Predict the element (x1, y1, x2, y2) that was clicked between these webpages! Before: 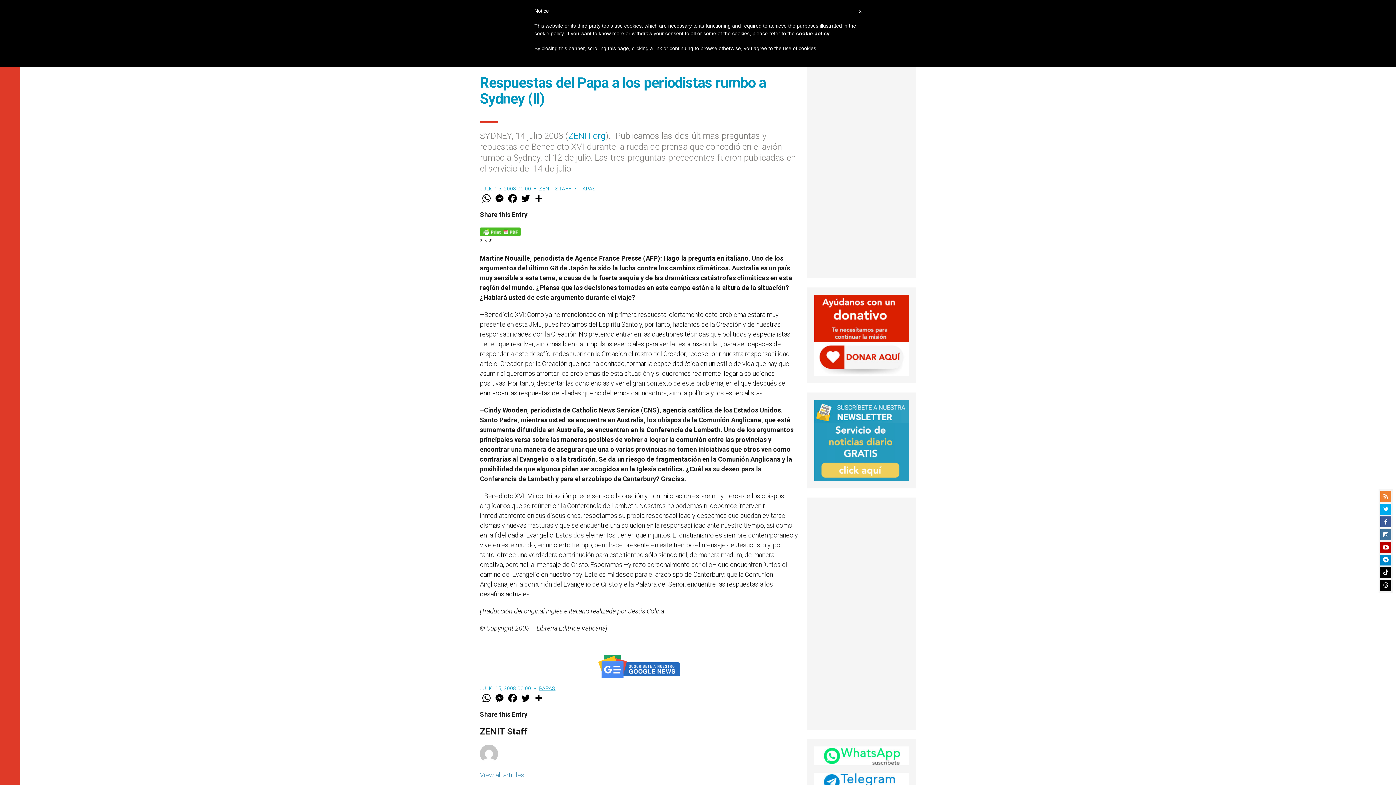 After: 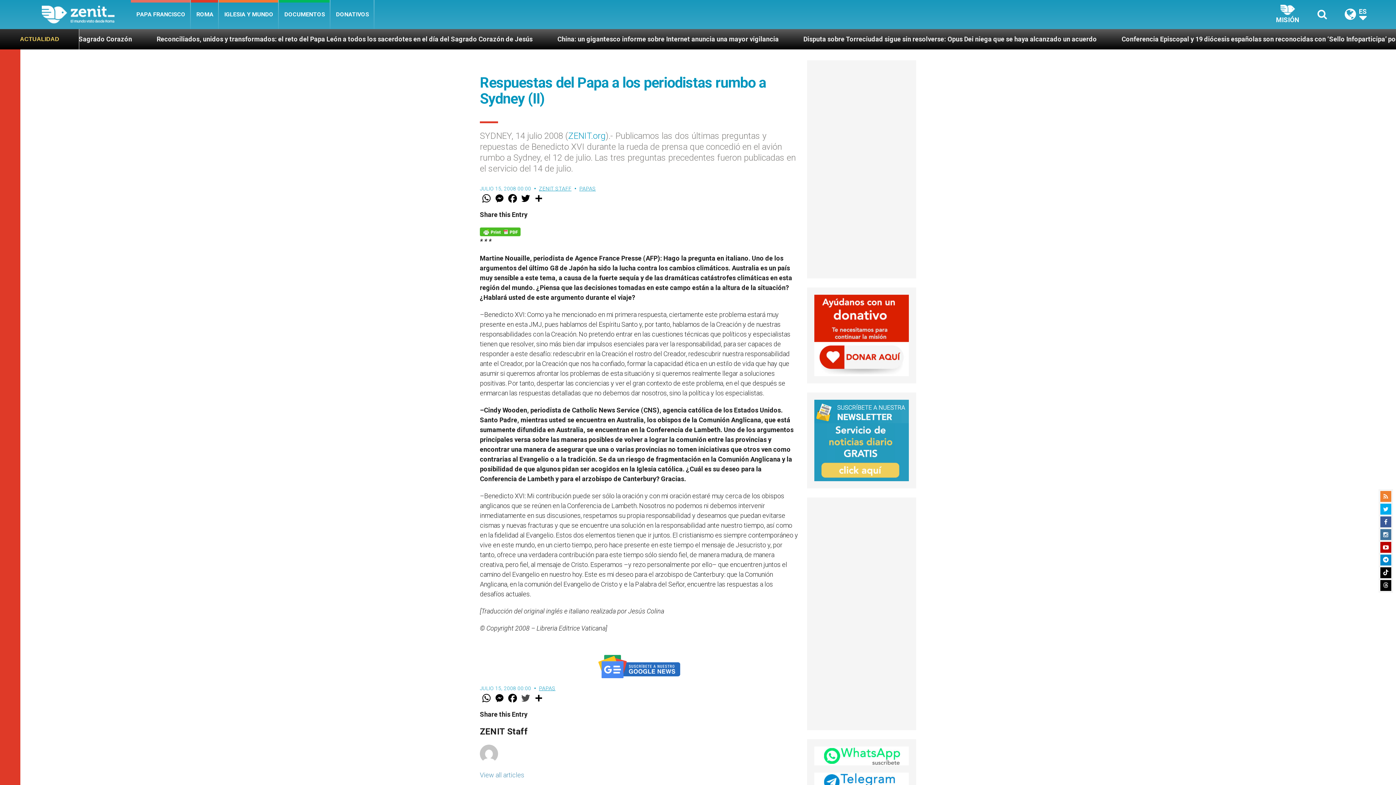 Action: label: Twitter bbox: (519, 692, 532, 704)